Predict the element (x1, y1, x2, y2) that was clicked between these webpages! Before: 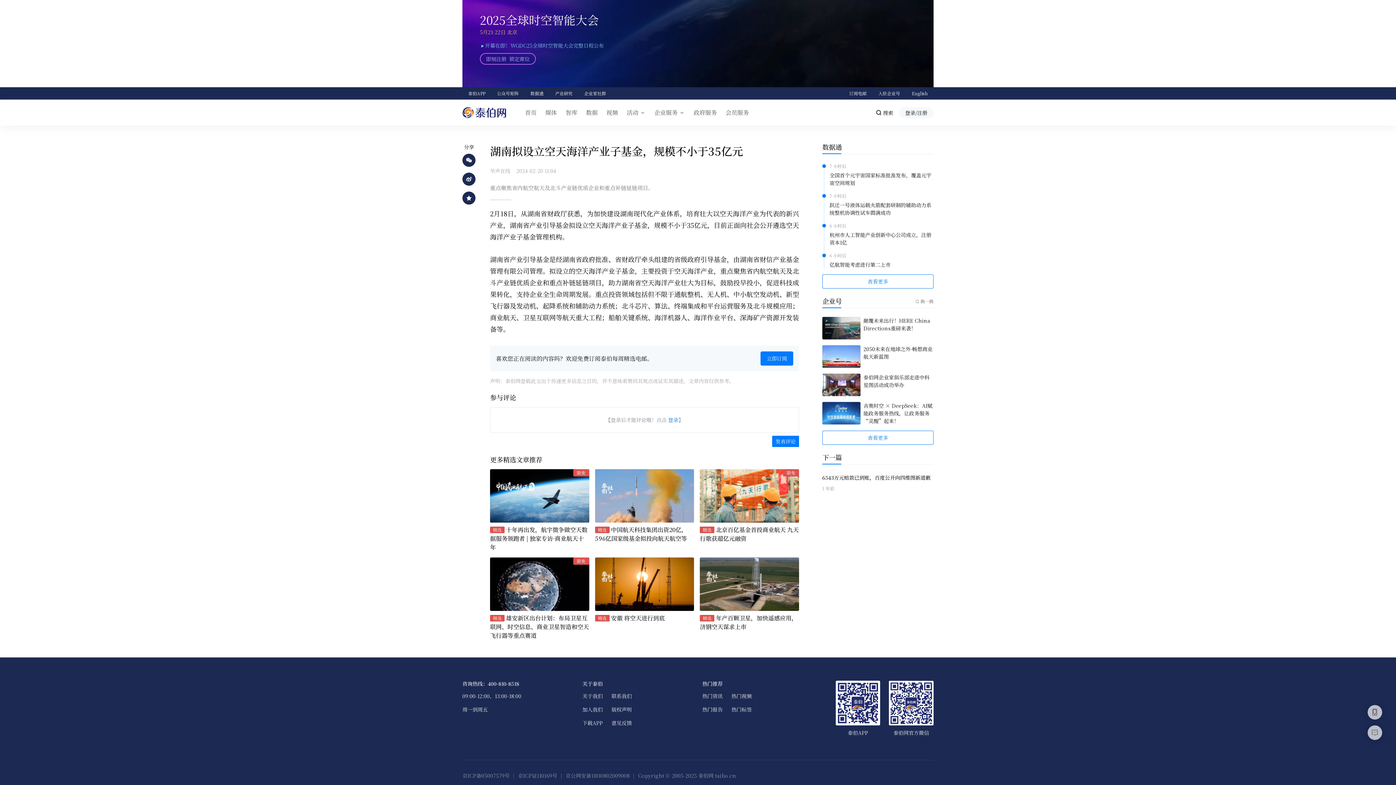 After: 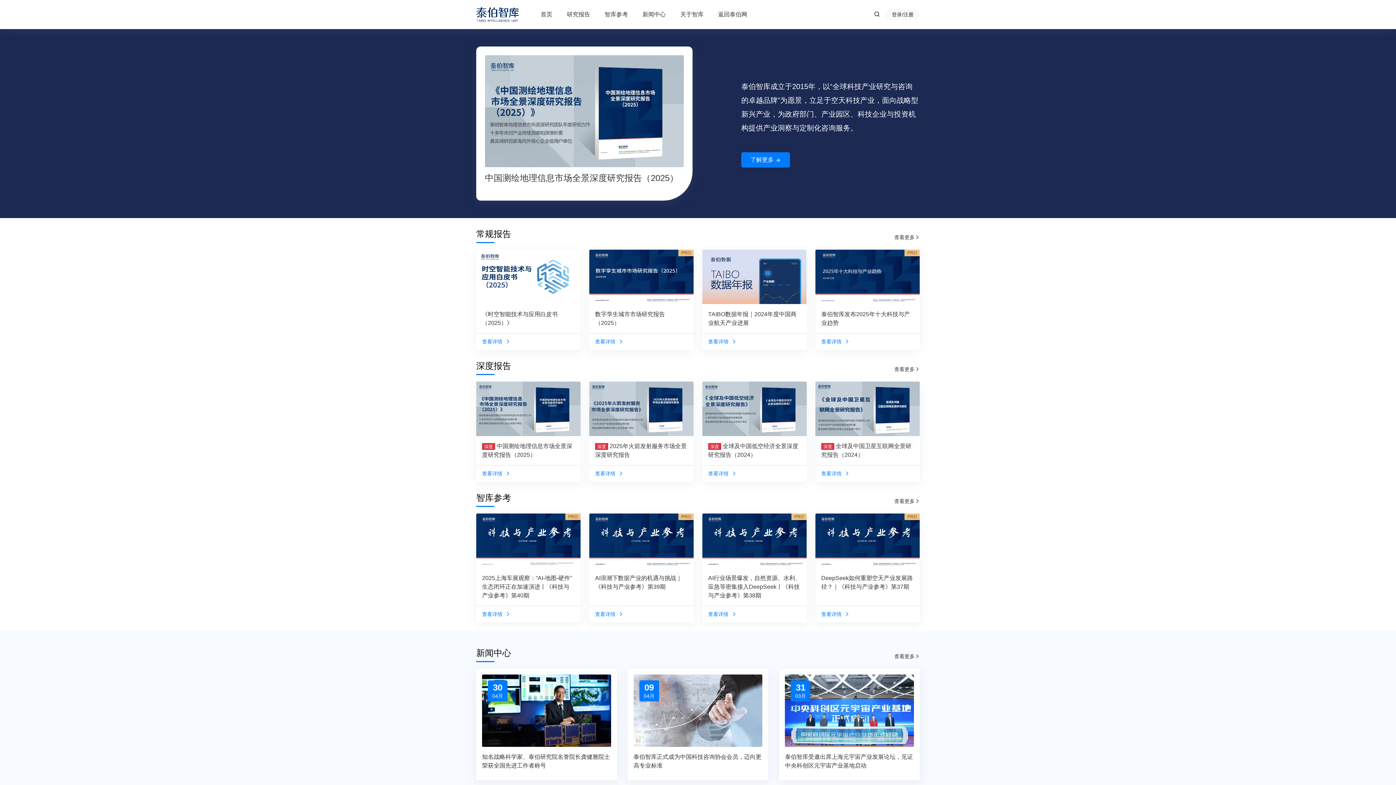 Action: bbox: (561, 99, 581, 125) label: 智库